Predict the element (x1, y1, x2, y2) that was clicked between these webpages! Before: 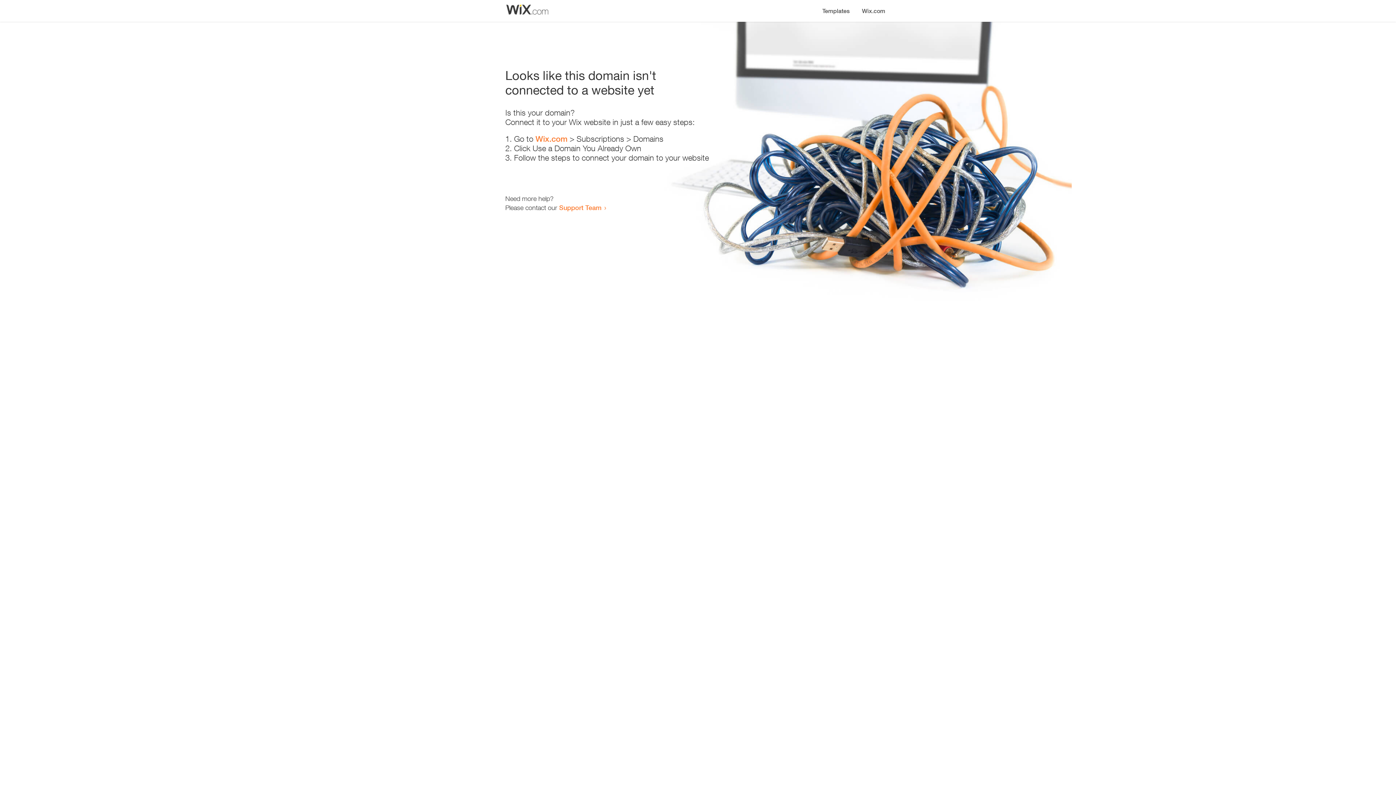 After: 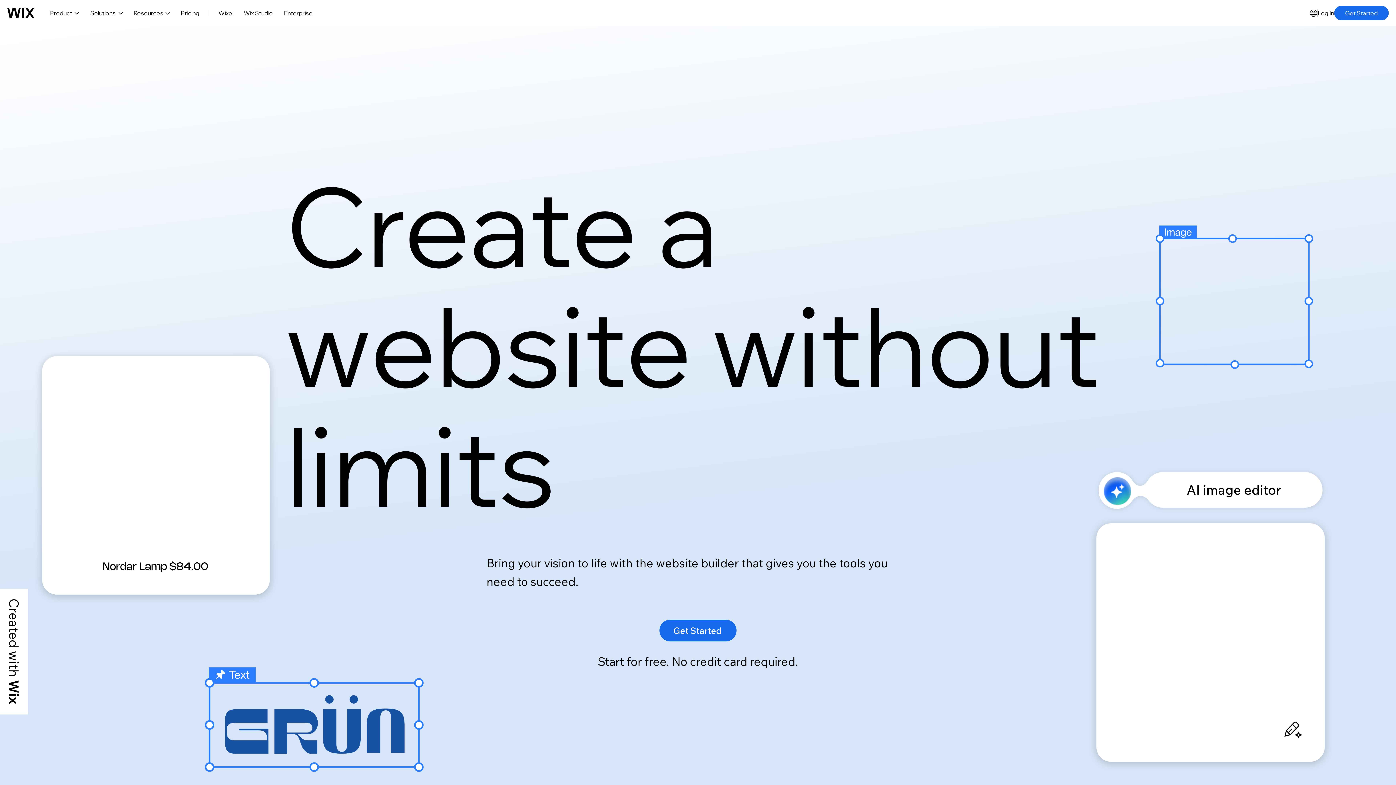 Action: bbox: (856, 0, 890, 14) label: Wix.com